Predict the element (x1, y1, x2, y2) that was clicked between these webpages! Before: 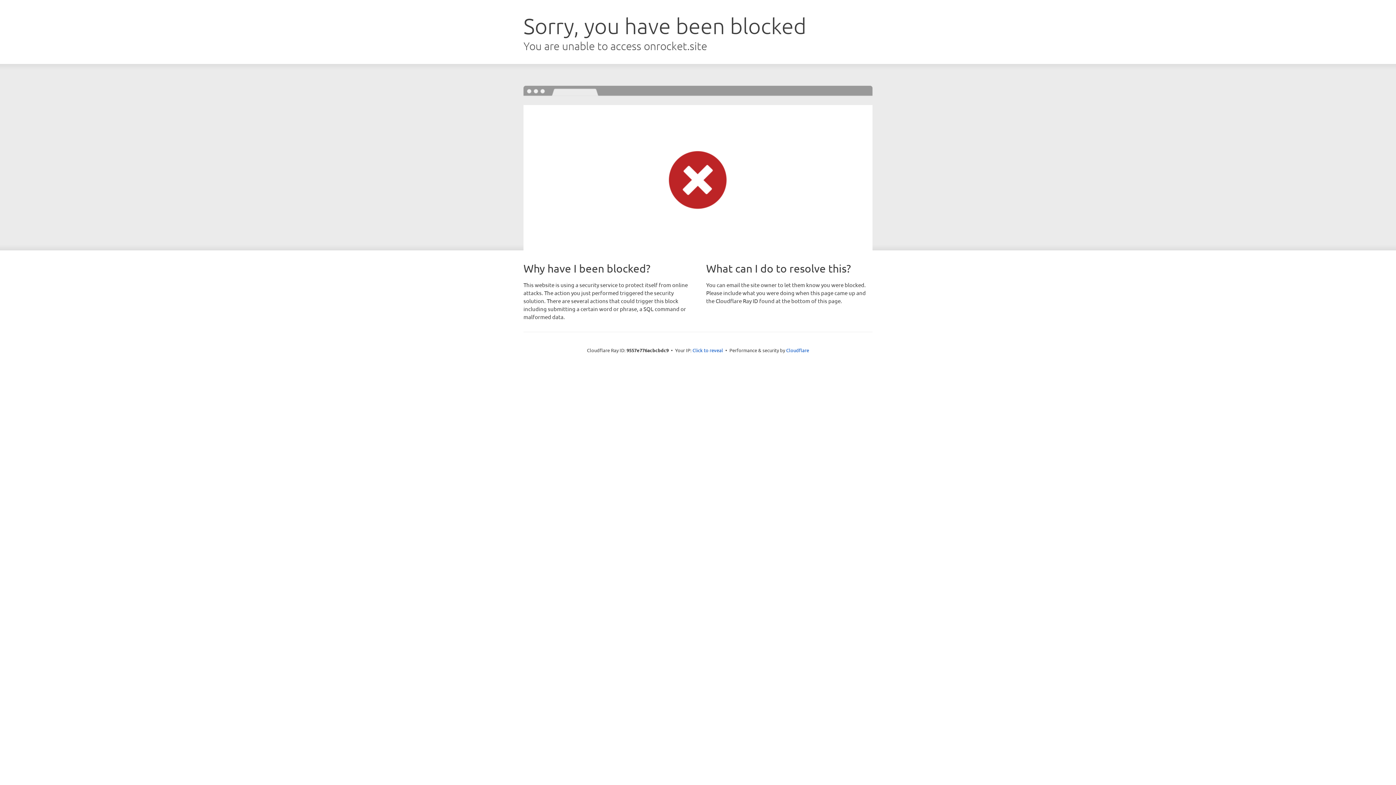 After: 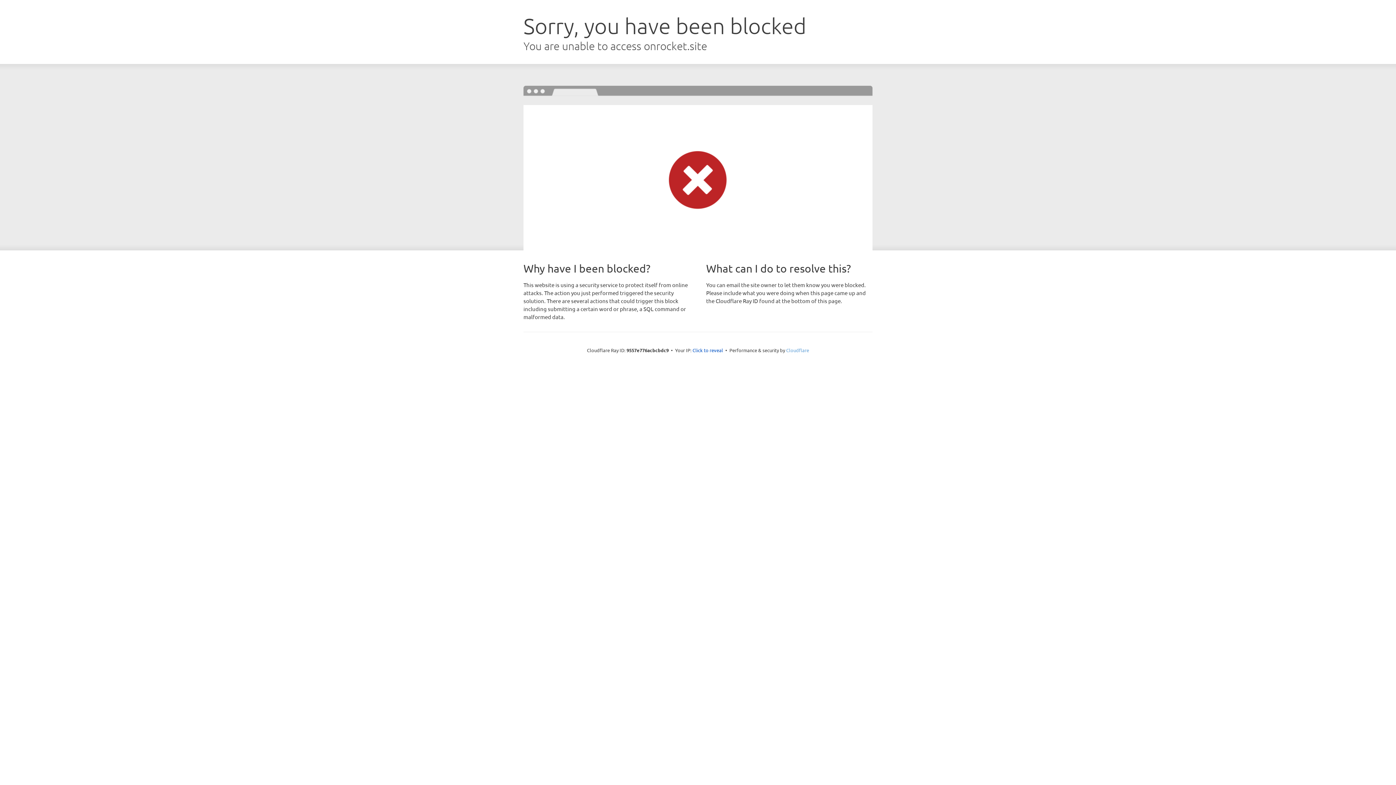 Action: bbox: (786, 347, 809, 353) label: Cloudflare